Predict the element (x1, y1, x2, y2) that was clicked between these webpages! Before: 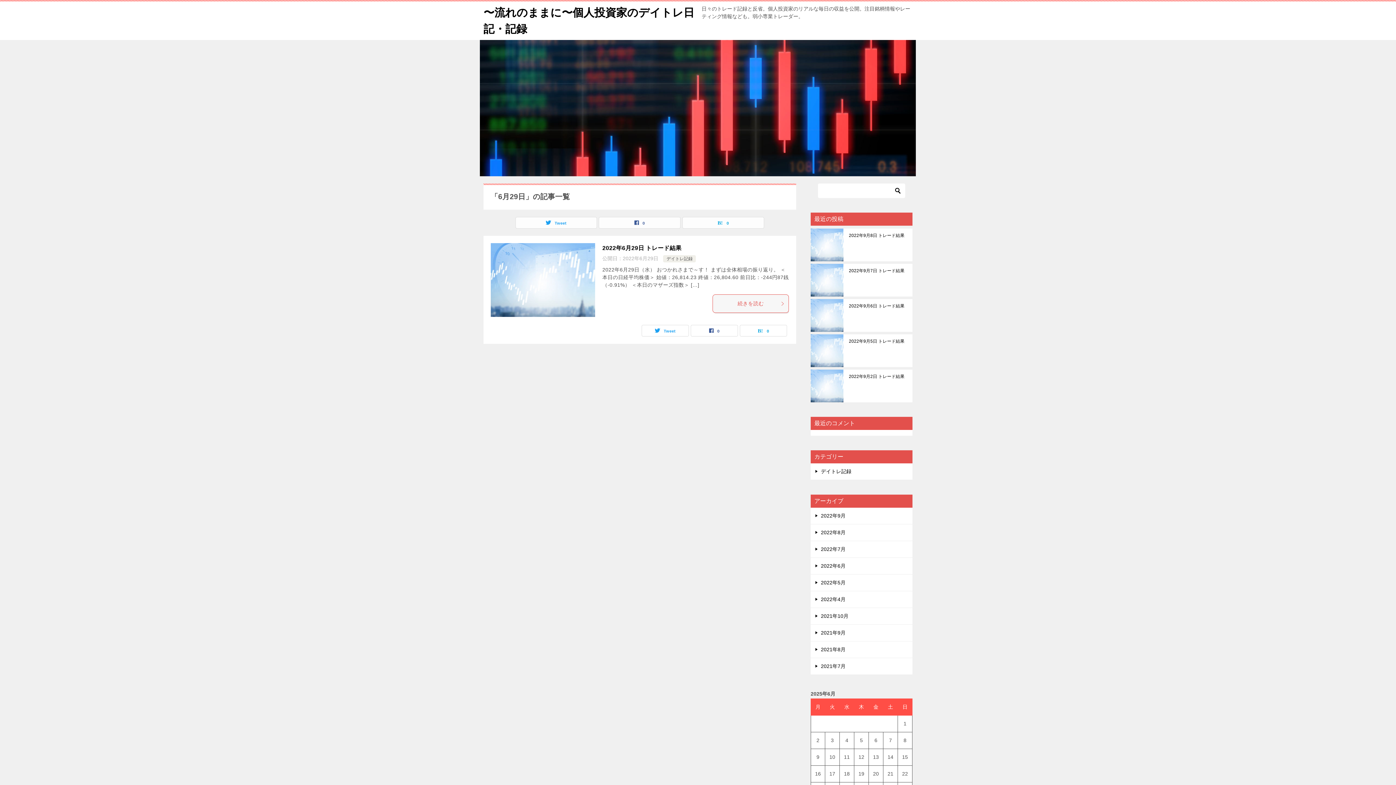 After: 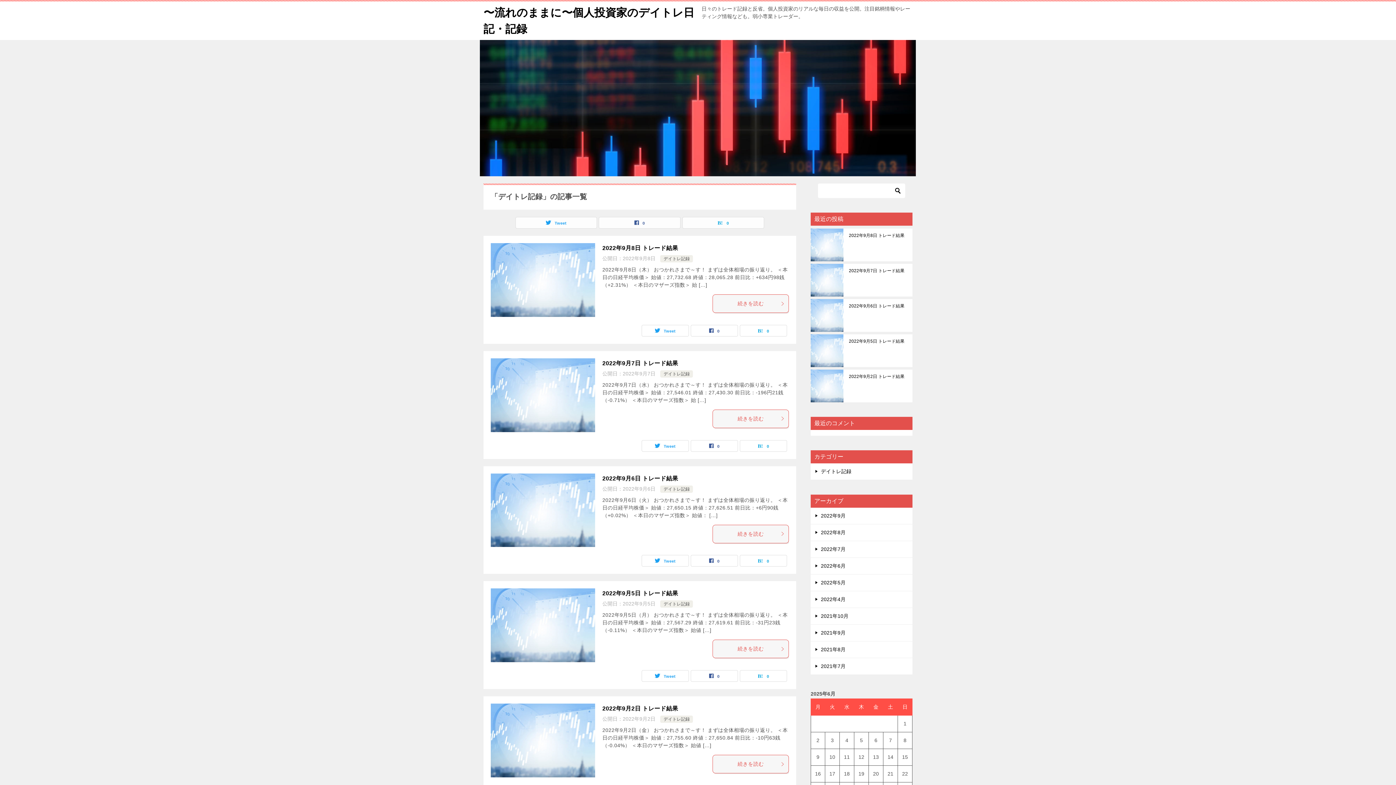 Action: bbox: (666, 256, 692, 261) label: デイトレ記録